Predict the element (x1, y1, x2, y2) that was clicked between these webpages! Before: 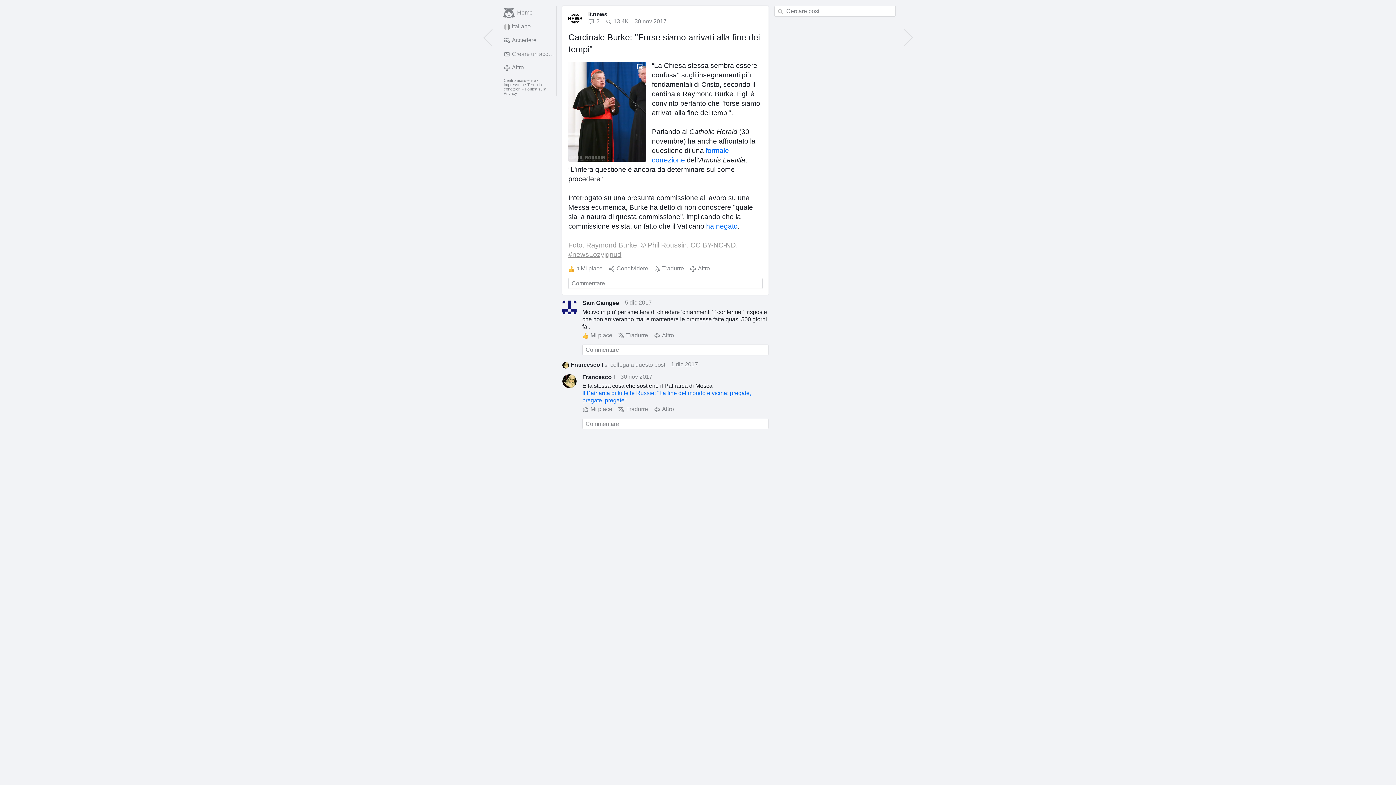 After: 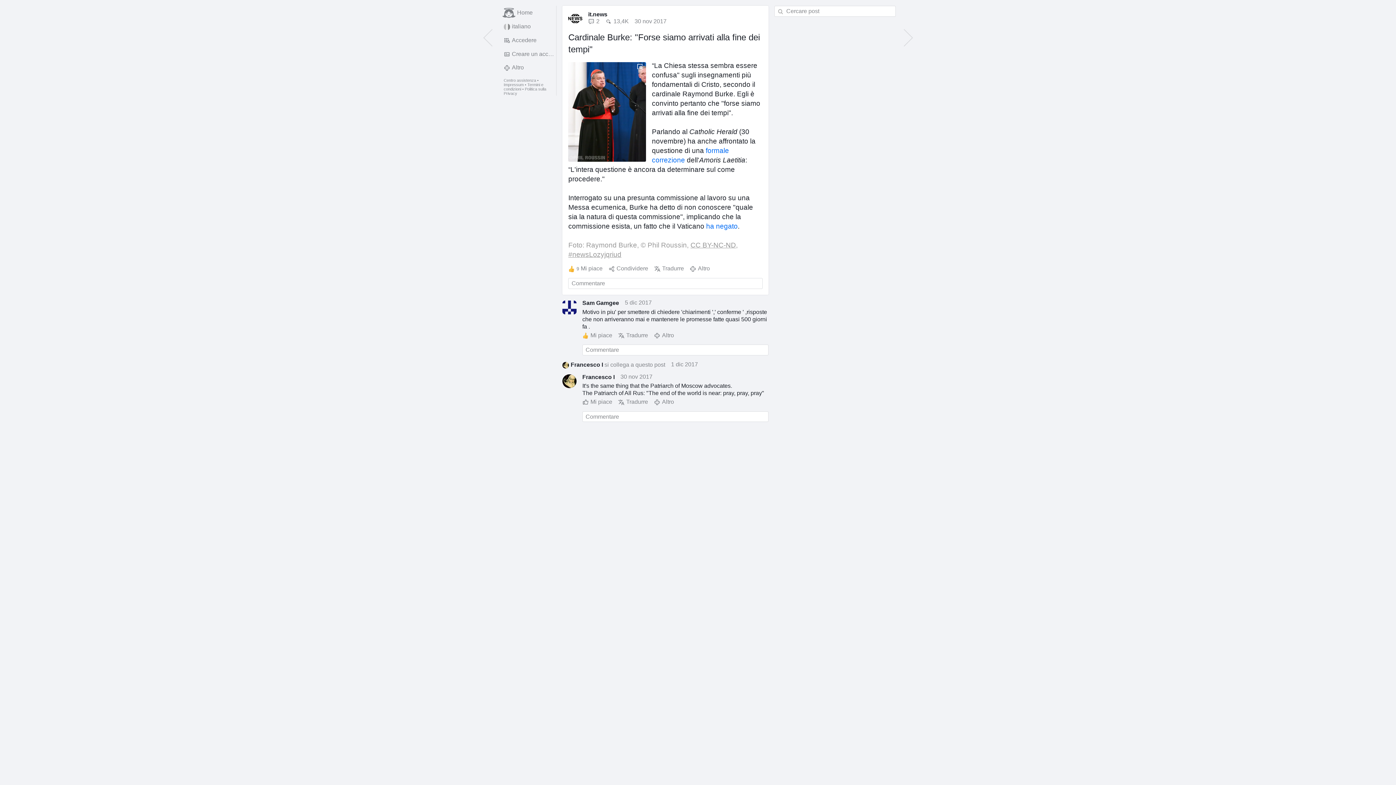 Action: label: Tradurre bbox: (618, 406, 648, 412)